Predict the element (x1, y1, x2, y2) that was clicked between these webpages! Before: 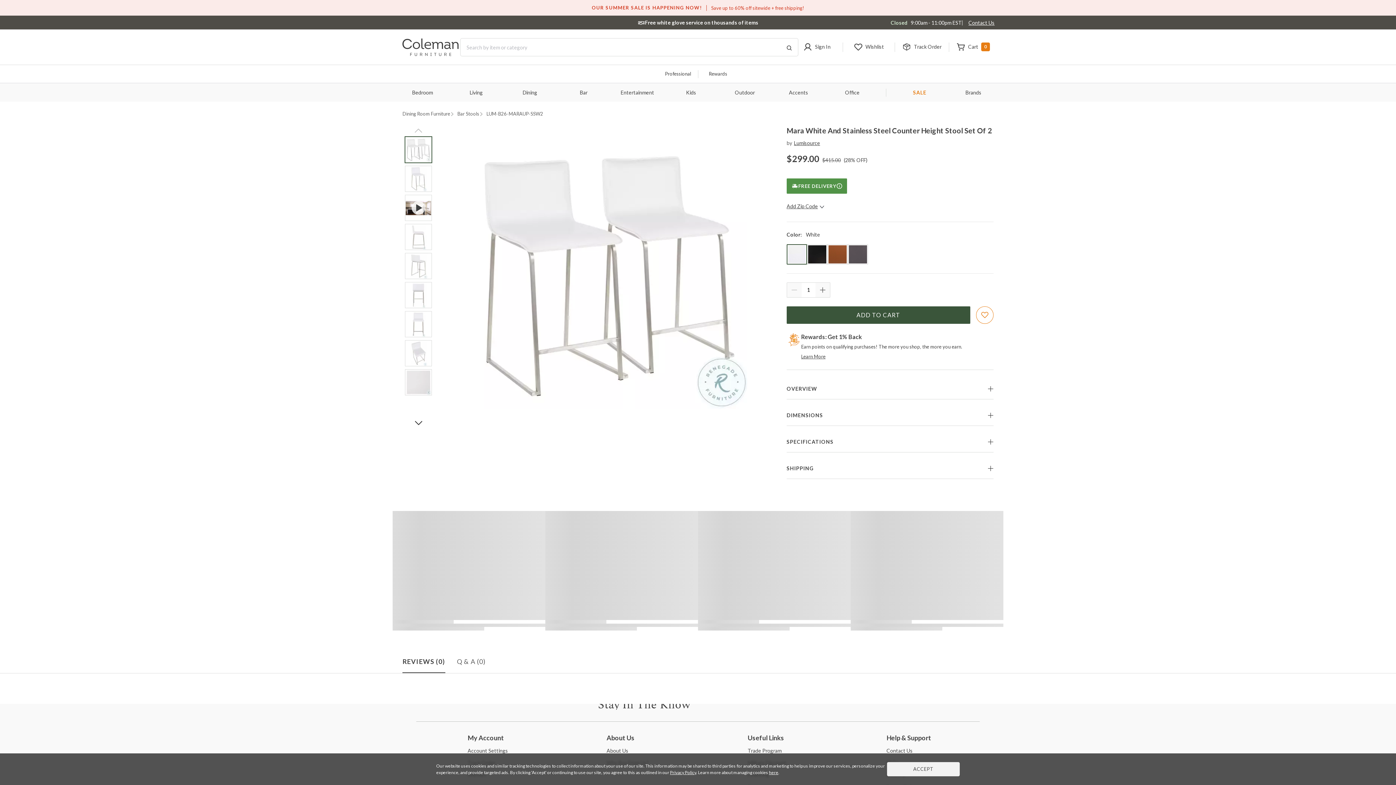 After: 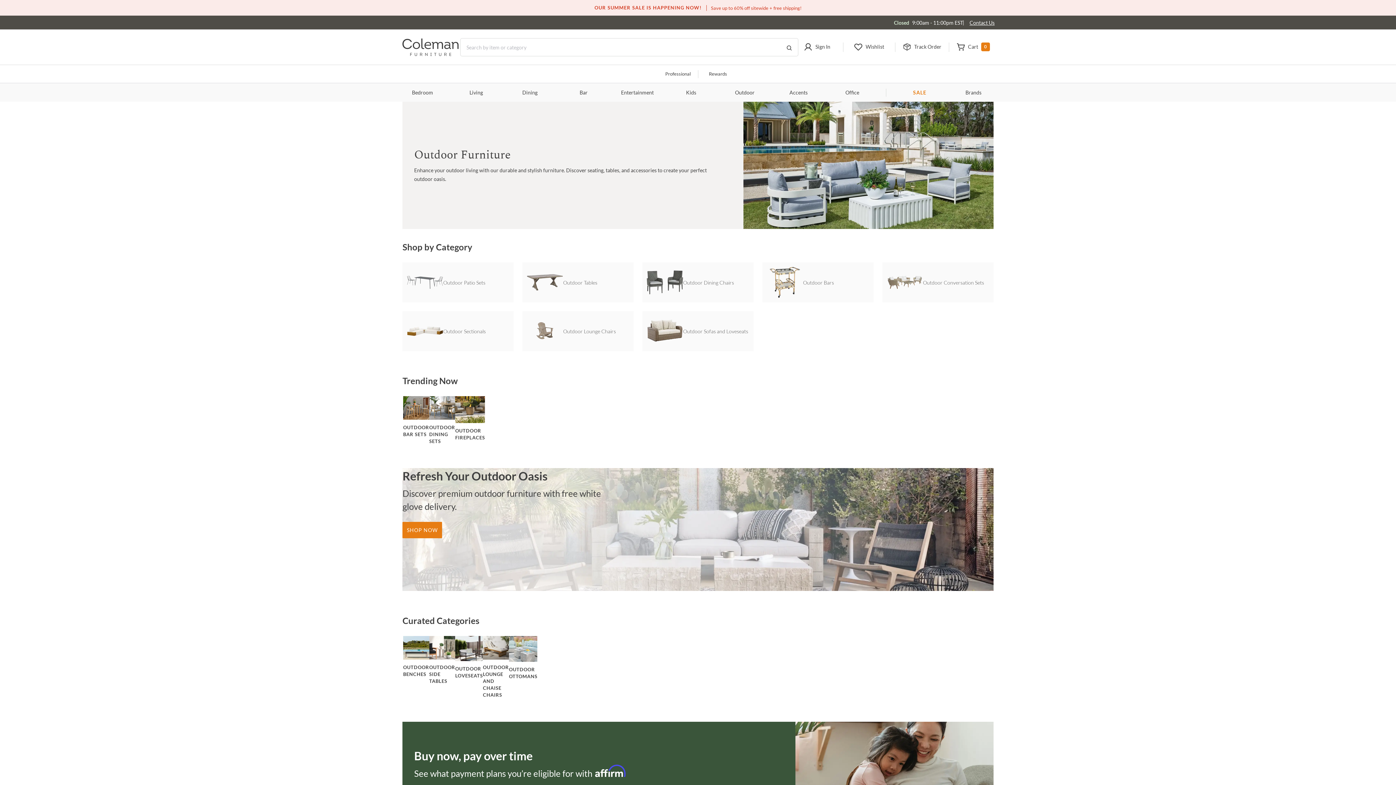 Action: label: Outdoor bbox: (725, 83, 765, 101)